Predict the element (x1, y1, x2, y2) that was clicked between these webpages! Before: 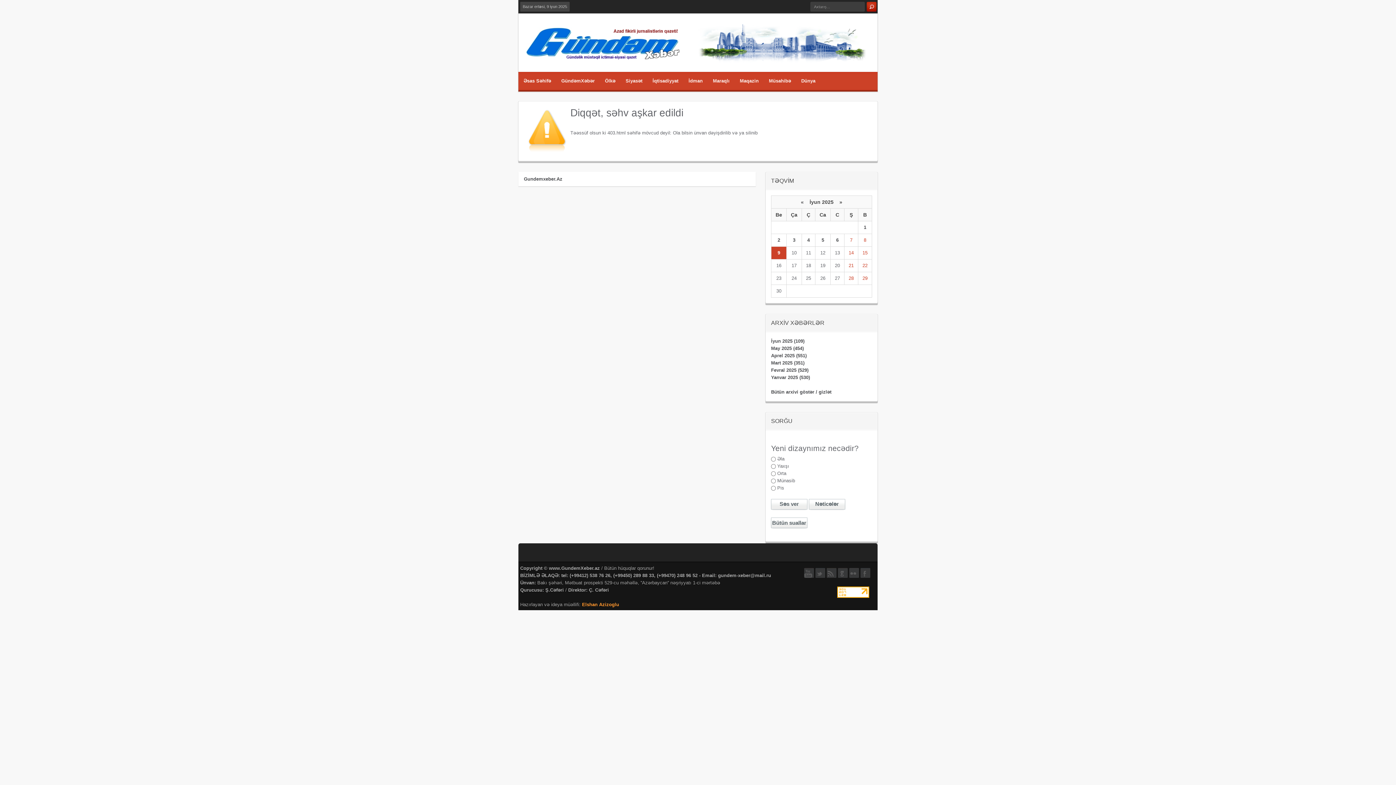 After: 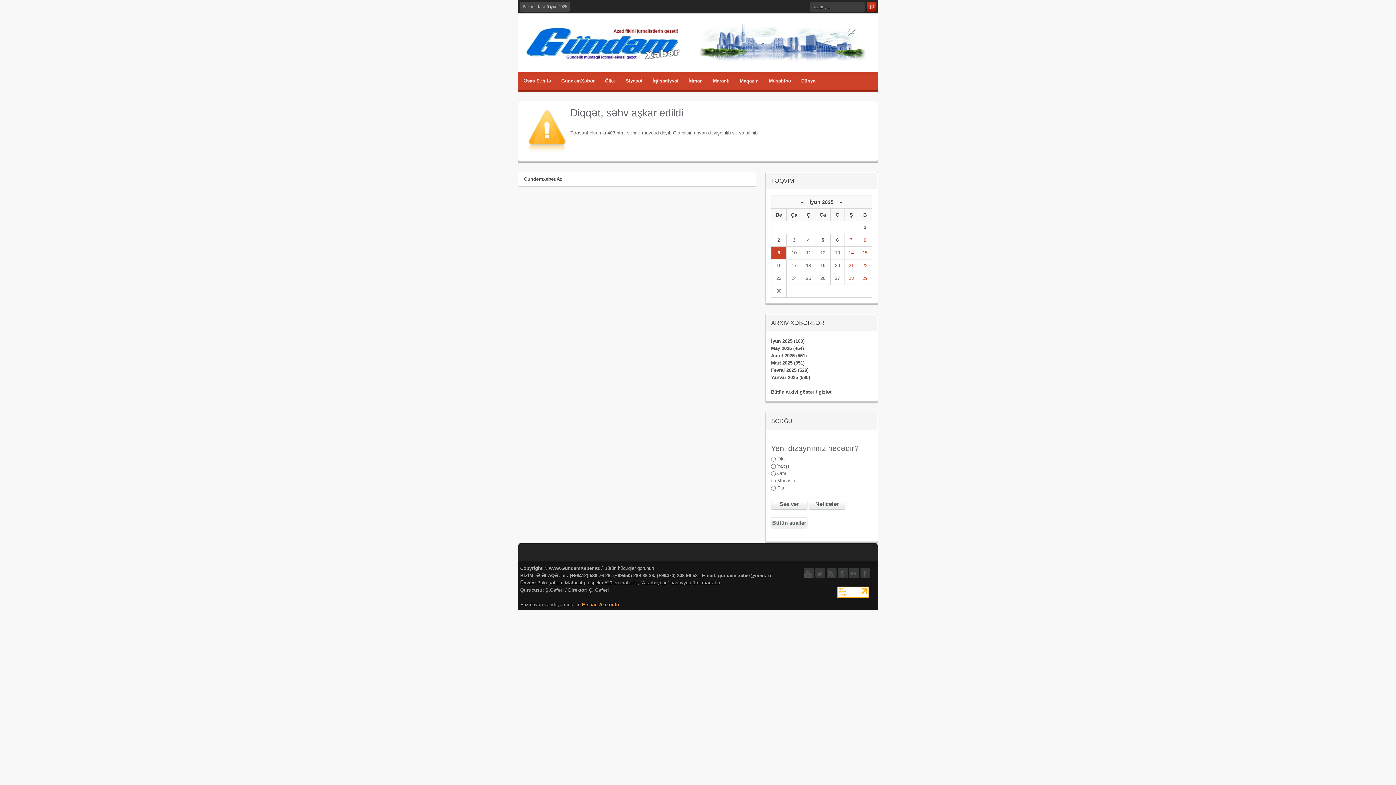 Action: bbox: (837, 593, 869, 599)